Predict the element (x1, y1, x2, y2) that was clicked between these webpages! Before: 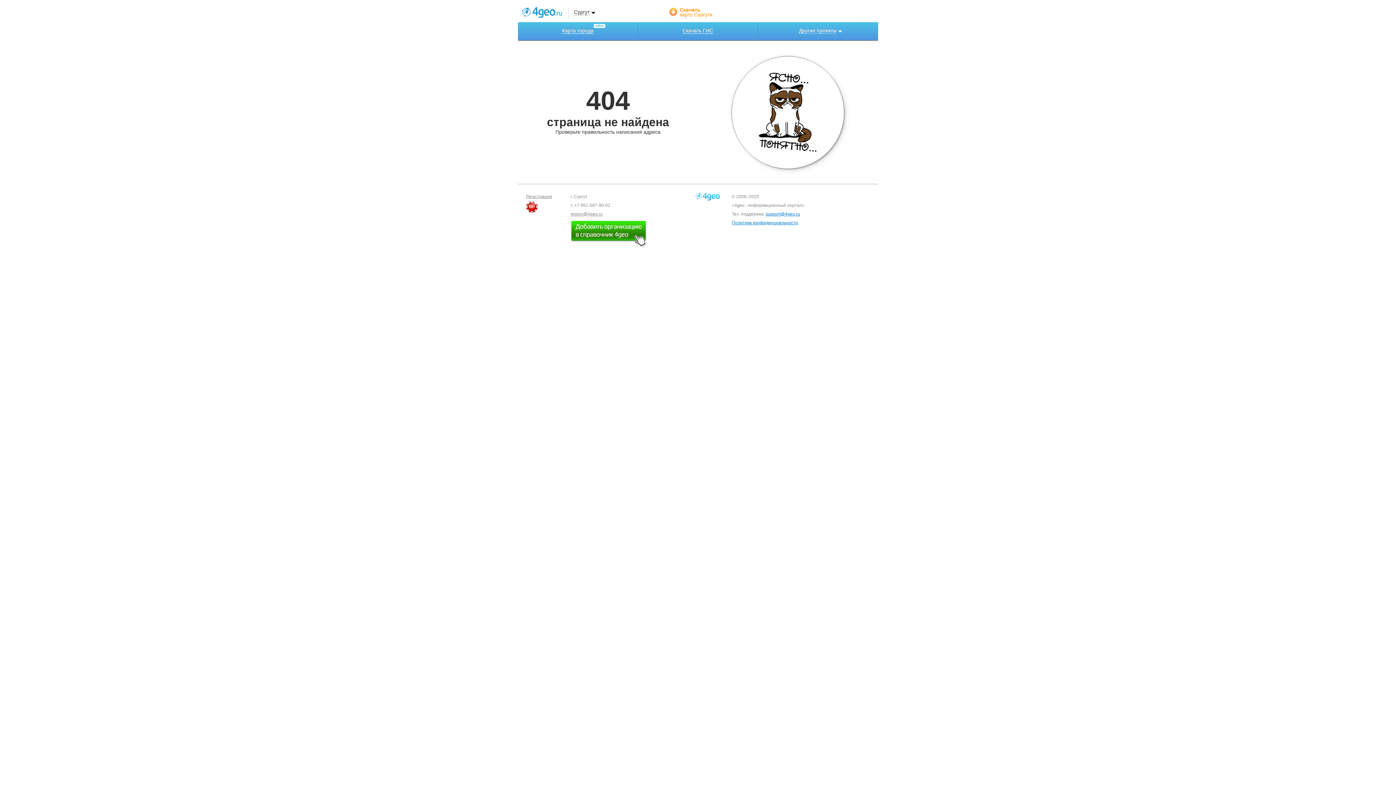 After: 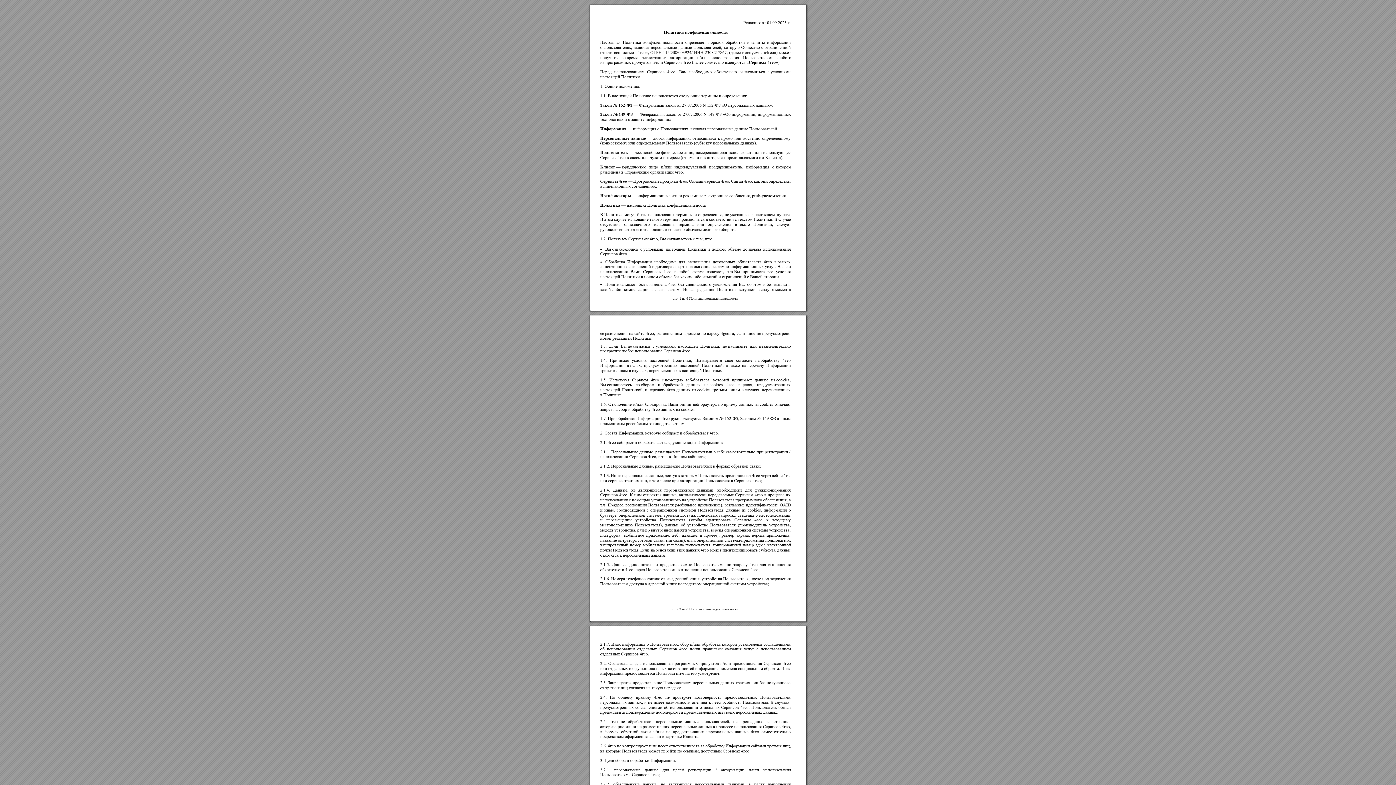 Action: bbox: (732, 220, 798, 225) label: Политика конфиденциальности